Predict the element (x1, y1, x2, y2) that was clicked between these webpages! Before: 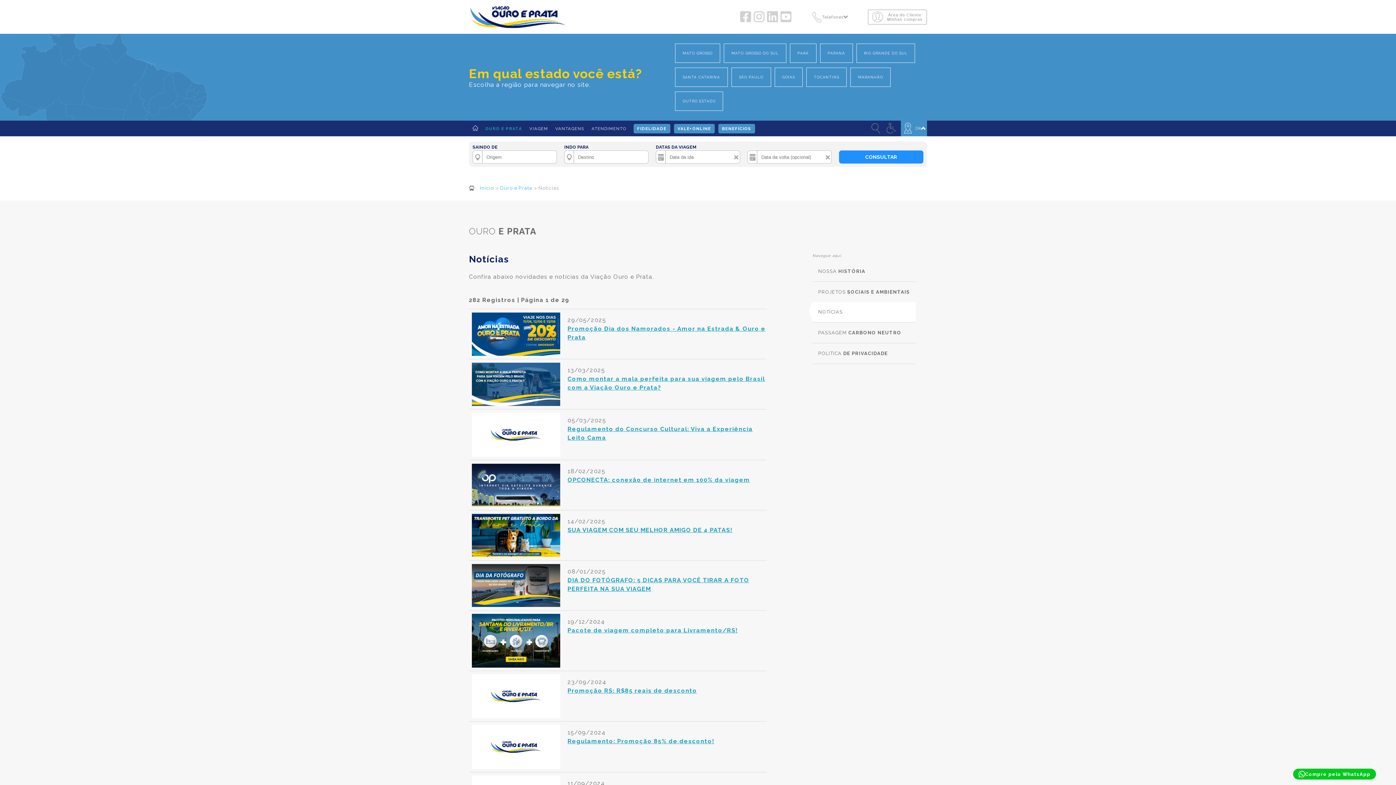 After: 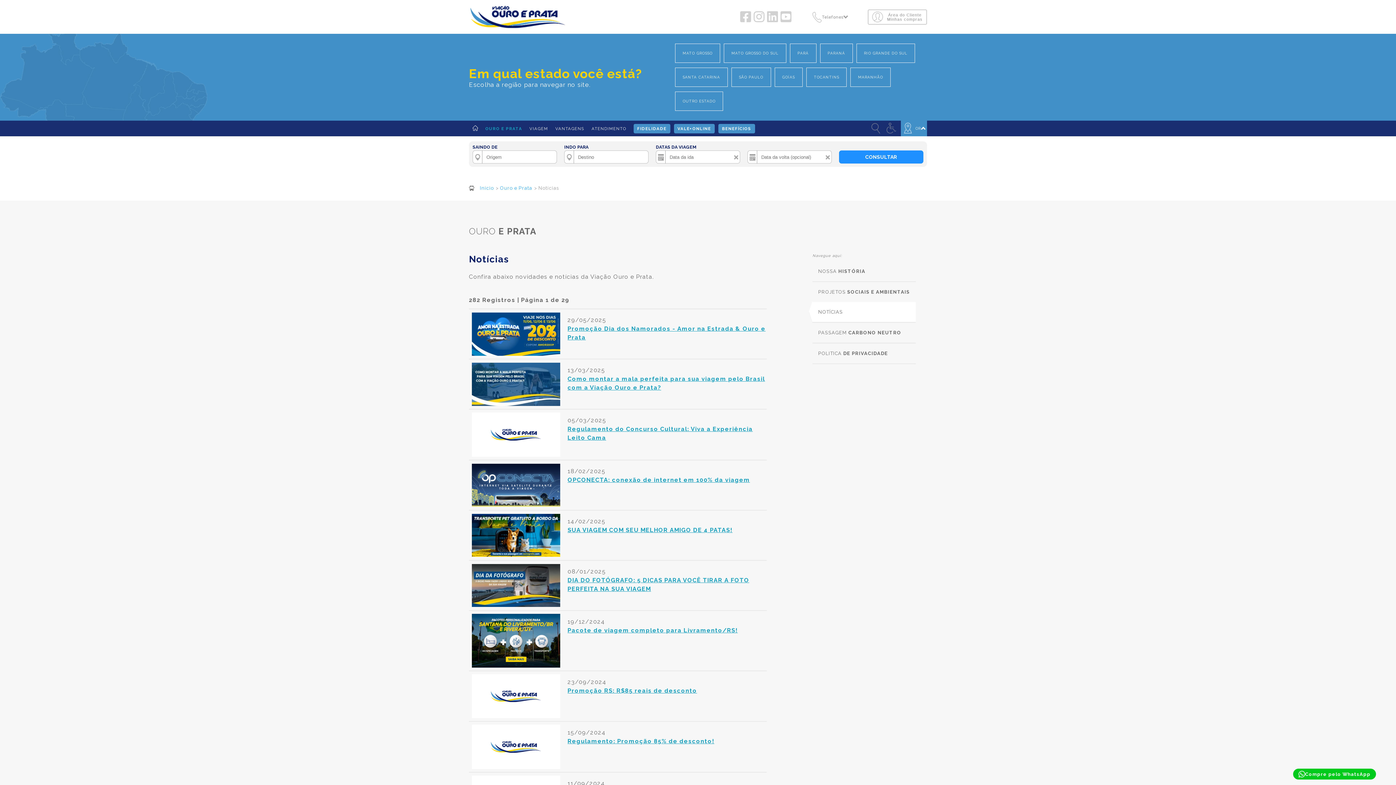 Action: bbox: (806, 67, 847, 86) label: TOCANTINS